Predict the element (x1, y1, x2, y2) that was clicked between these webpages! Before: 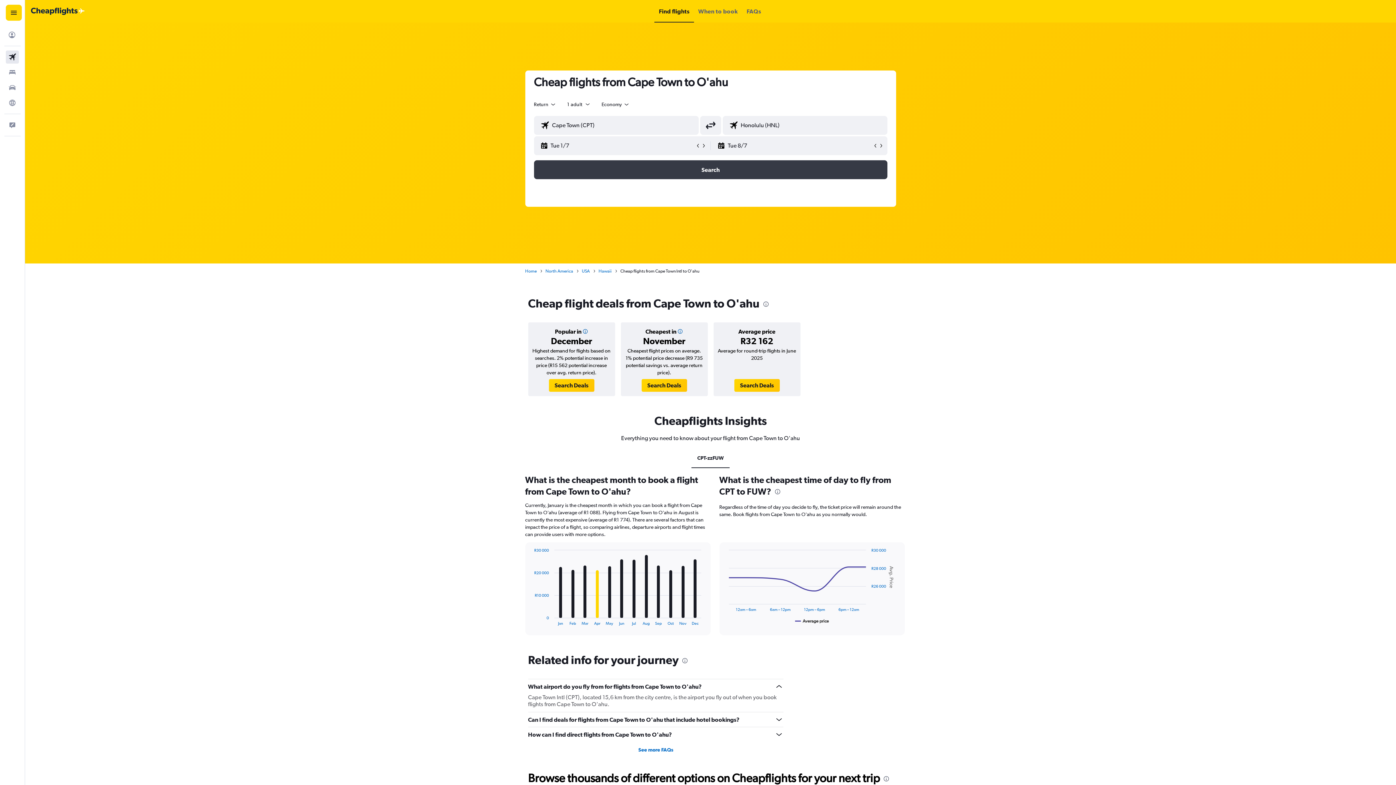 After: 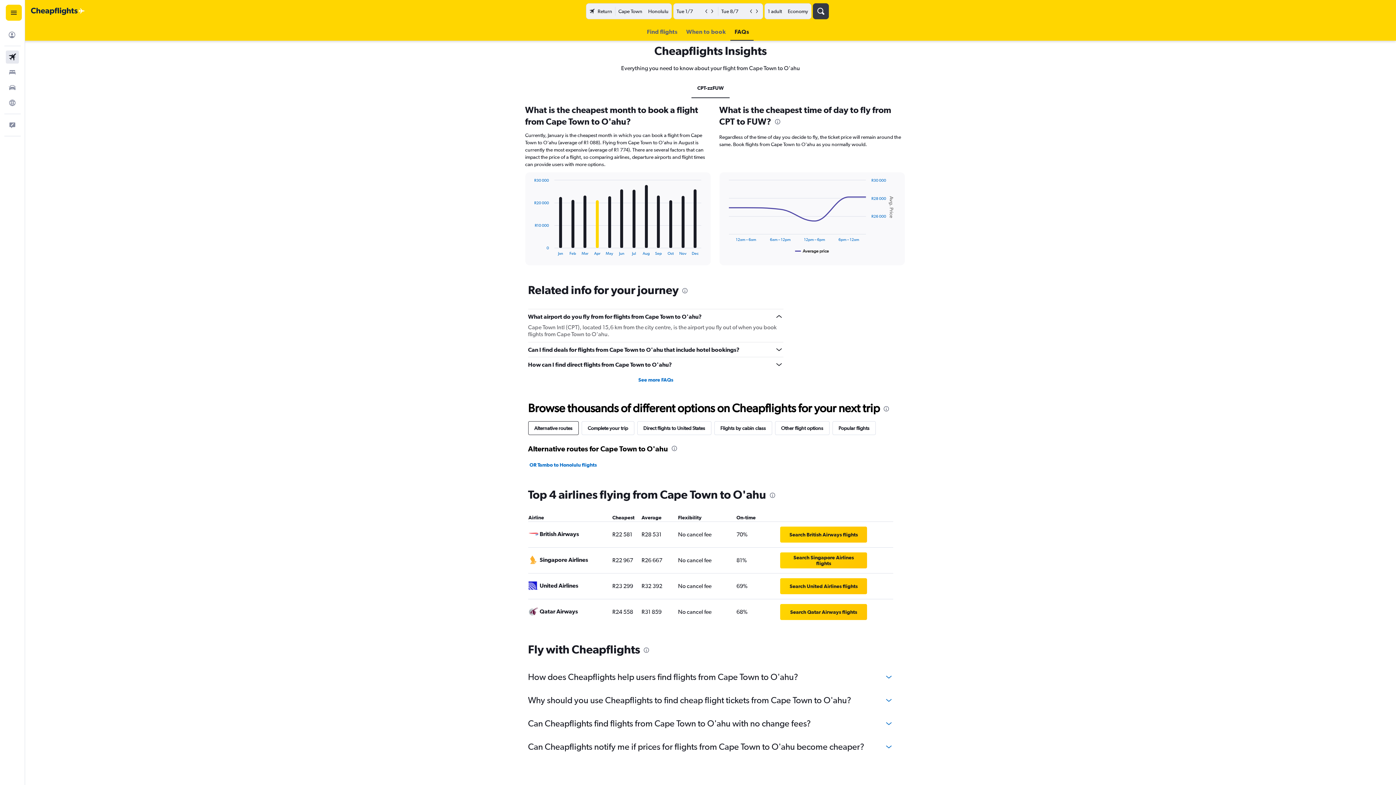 Action: bbox: (698, 0, 738, 22) label: When to book